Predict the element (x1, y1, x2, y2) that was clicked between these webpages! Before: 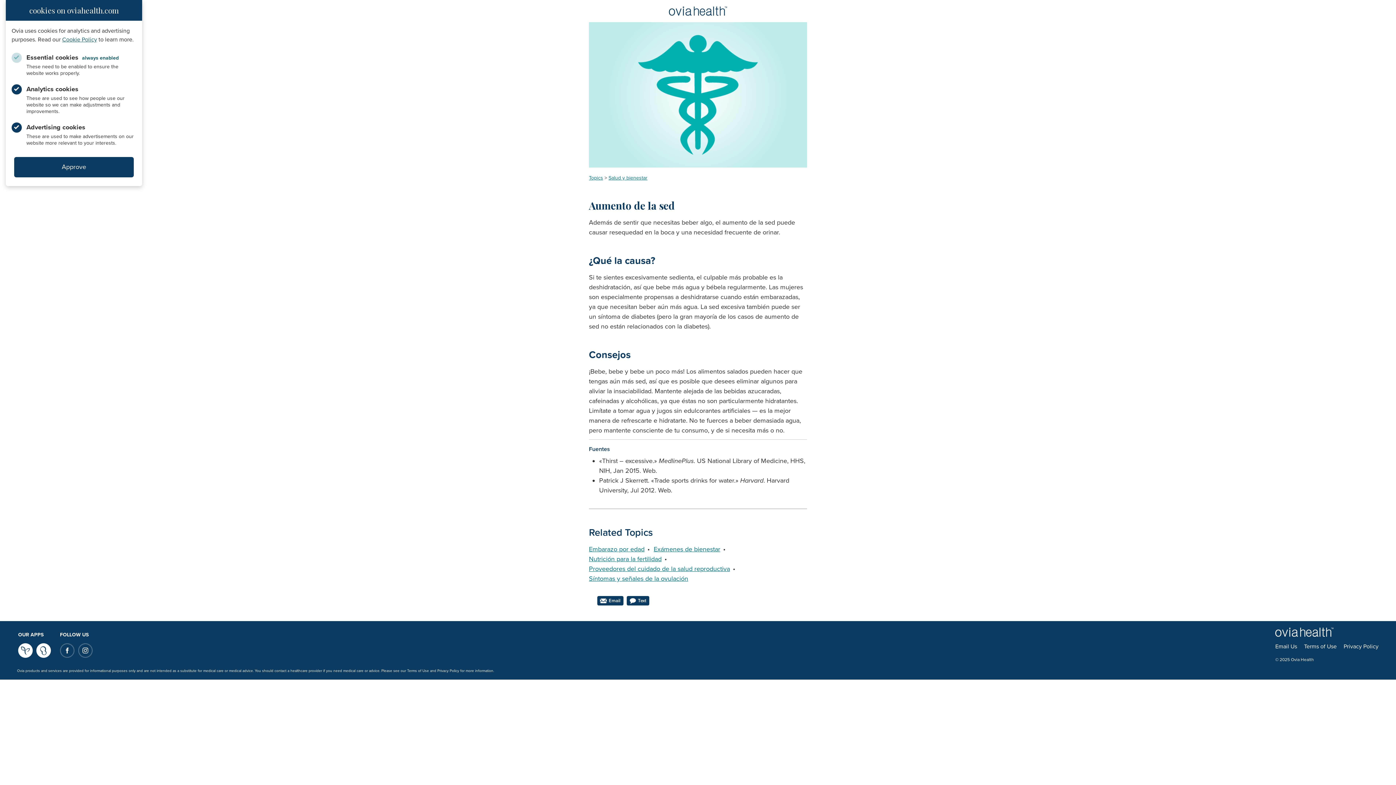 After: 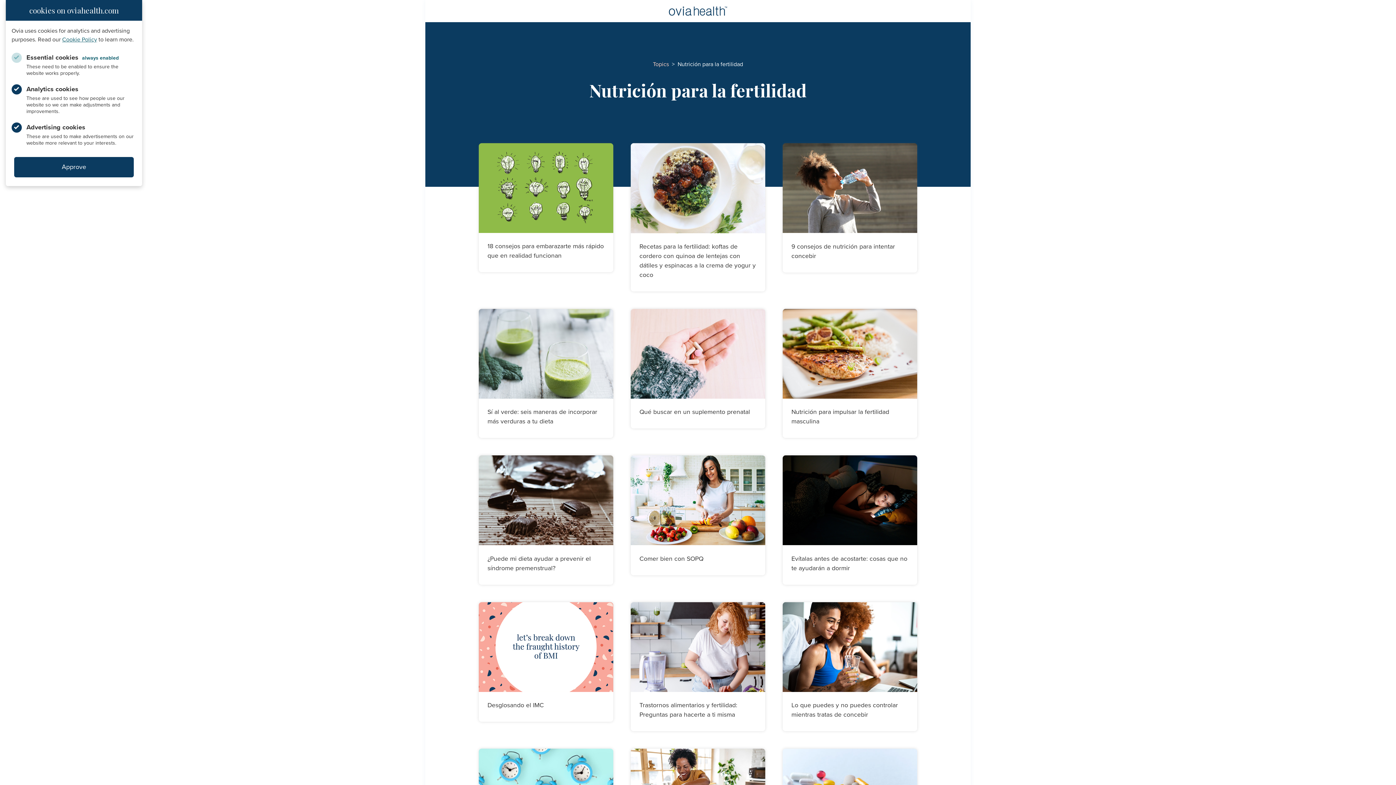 Action: bbox: (589, 555, 661, 563) label: Nutrición para la fertilidad